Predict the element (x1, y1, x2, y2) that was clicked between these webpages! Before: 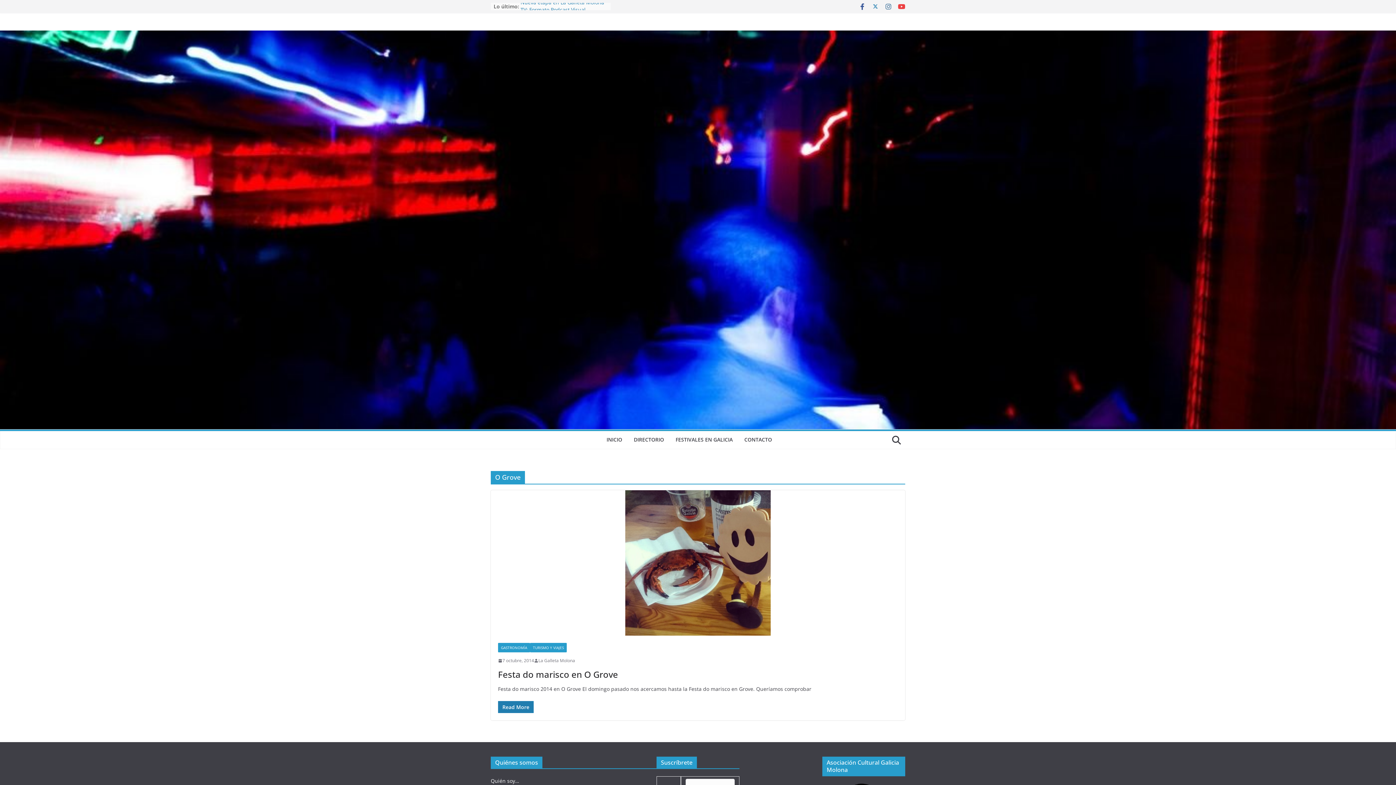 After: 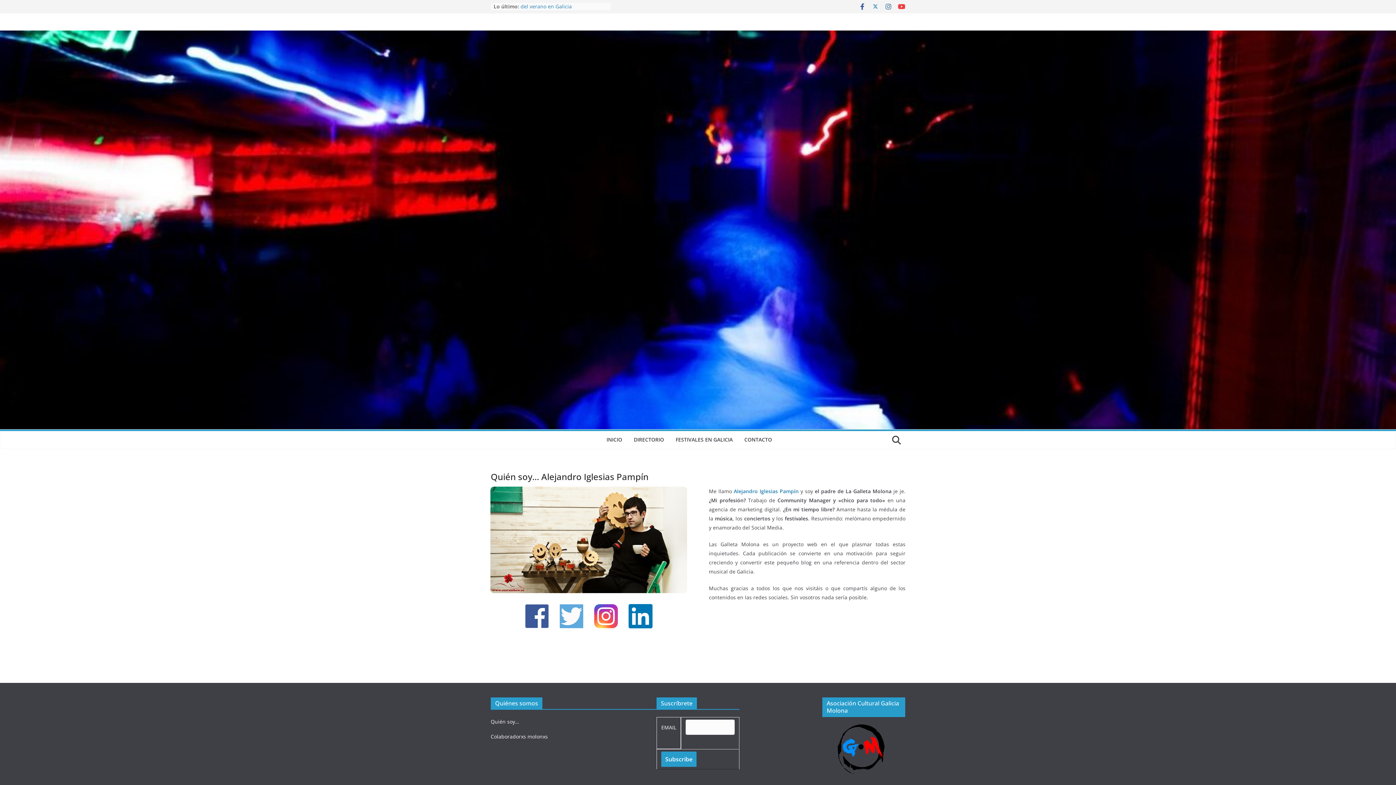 Action: label: Quién soy… bbox: (490, 777, 519, 784)